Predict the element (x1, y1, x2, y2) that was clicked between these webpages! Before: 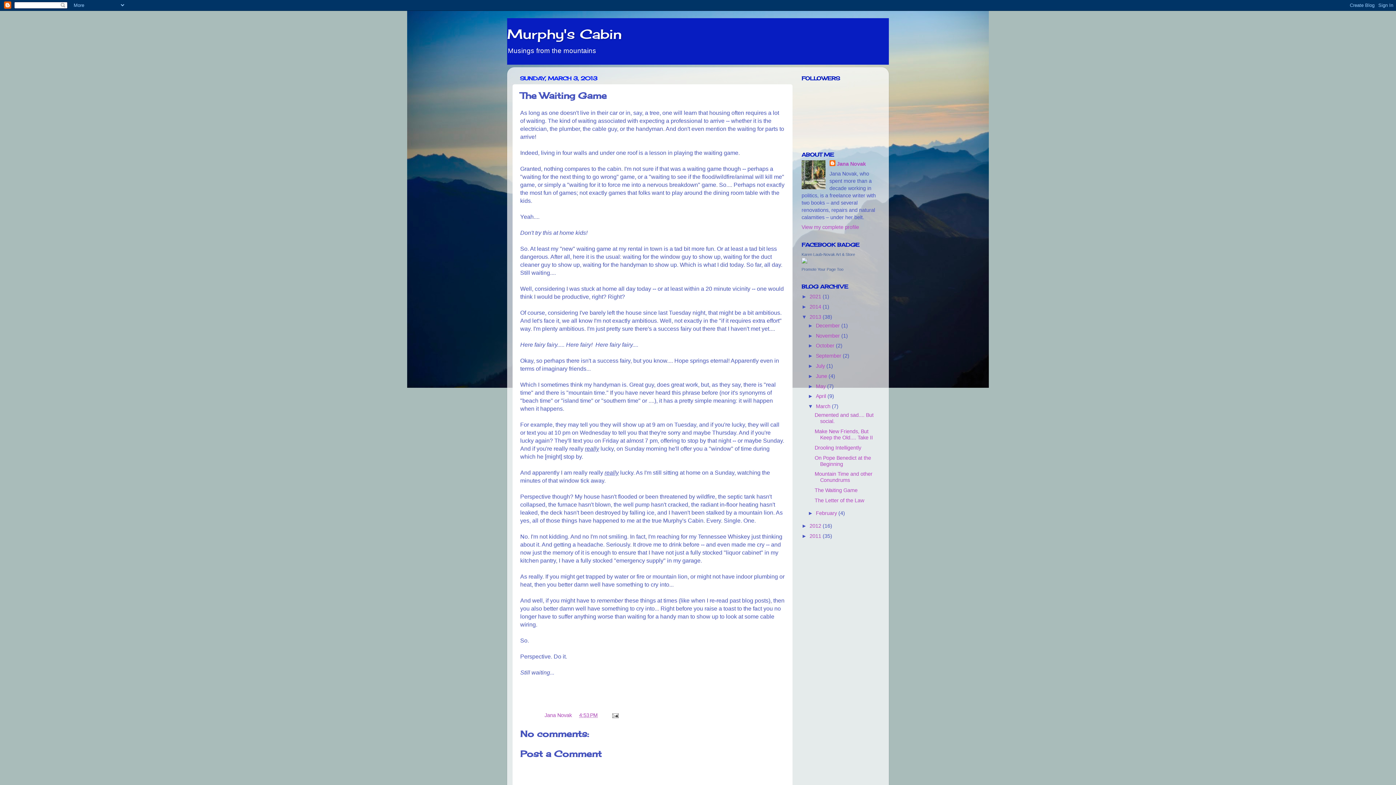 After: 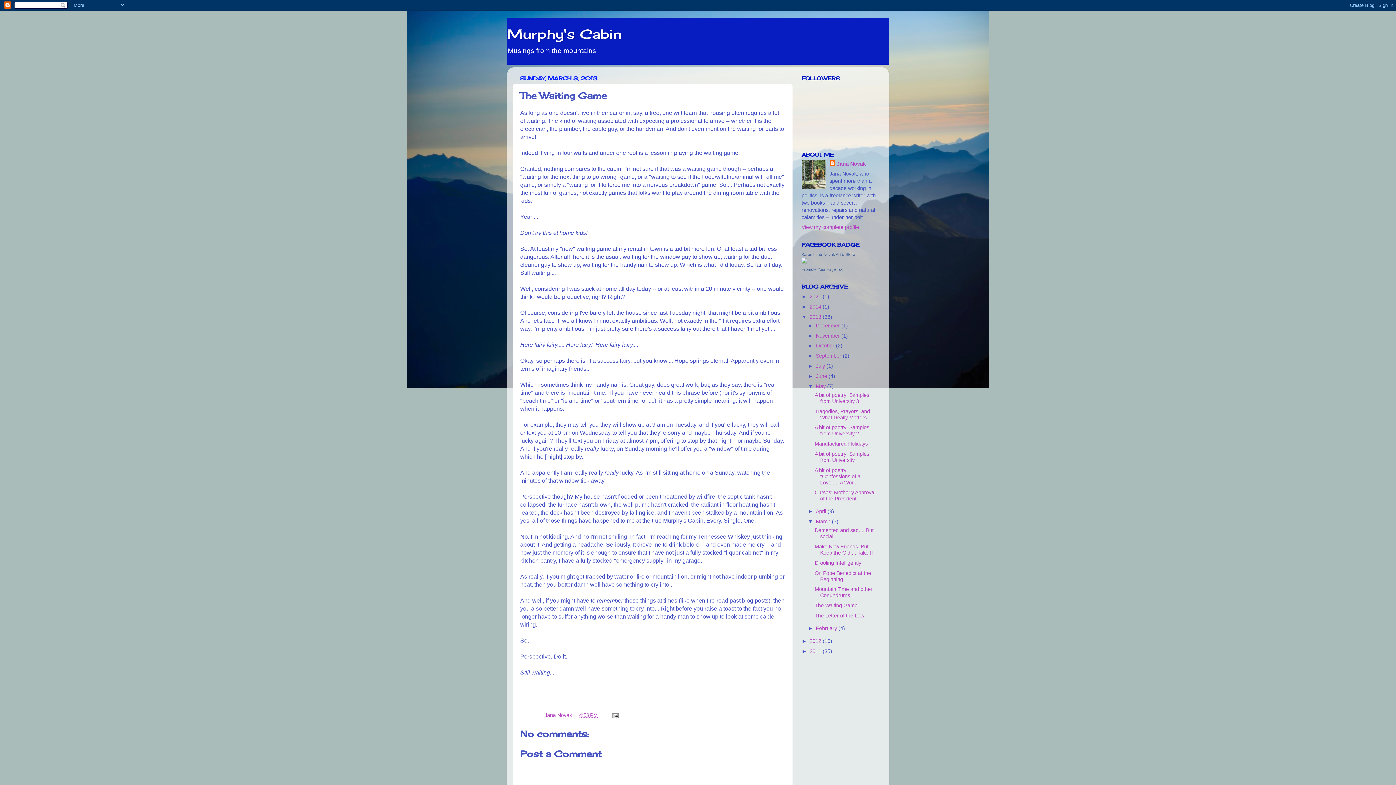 Action: label: ►   bbox: (808, 383, 816, 389)